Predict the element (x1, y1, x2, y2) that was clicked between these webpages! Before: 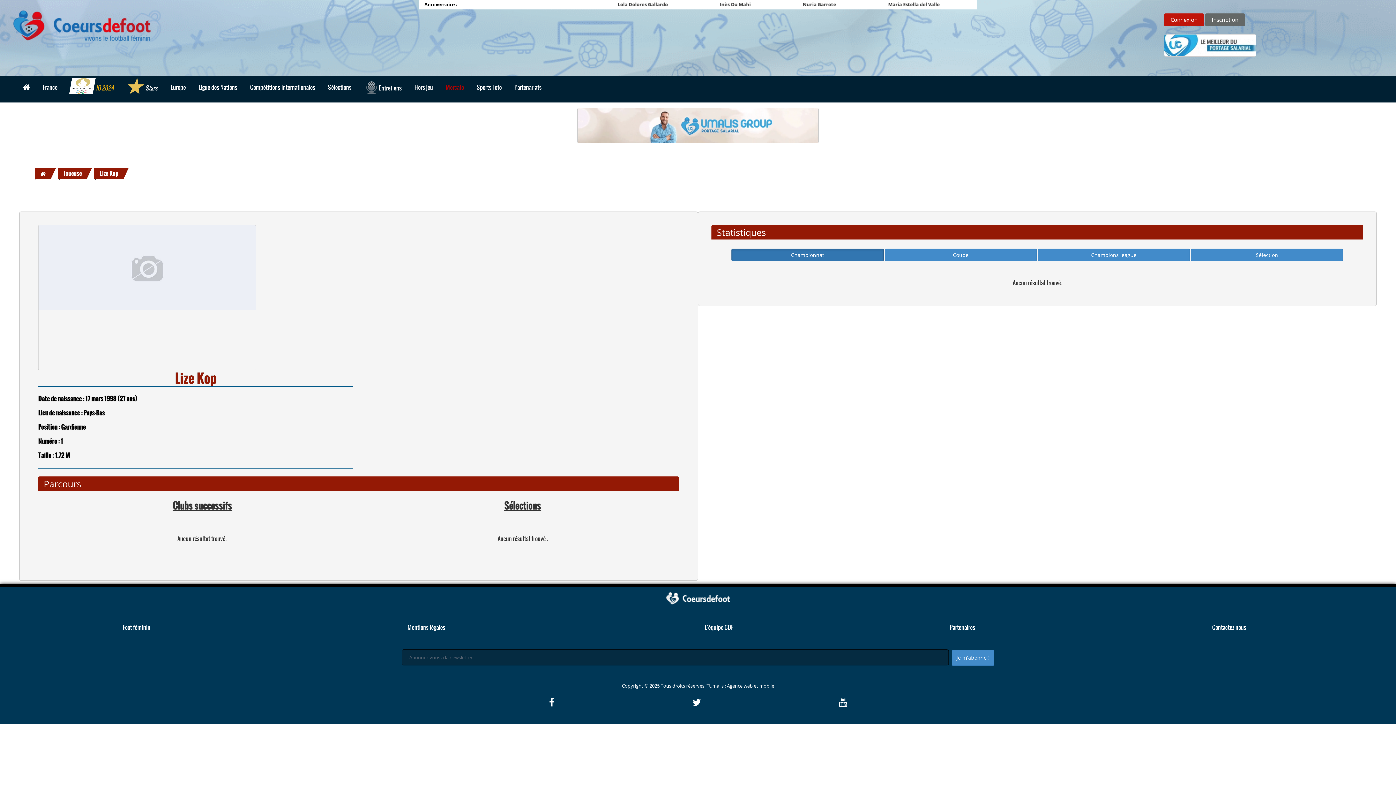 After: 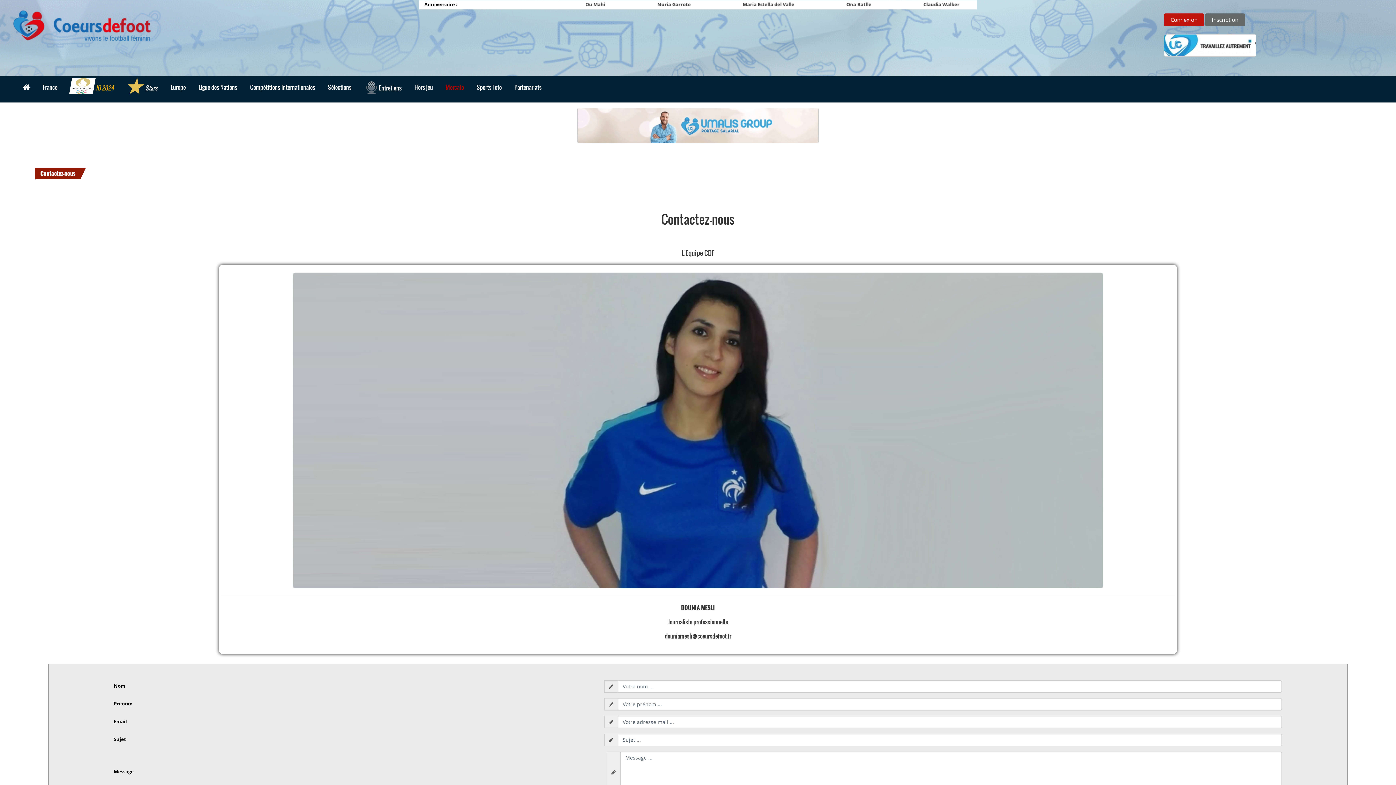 Action: bbox: (1212, 623, 1246, 632) label: Contactez nous